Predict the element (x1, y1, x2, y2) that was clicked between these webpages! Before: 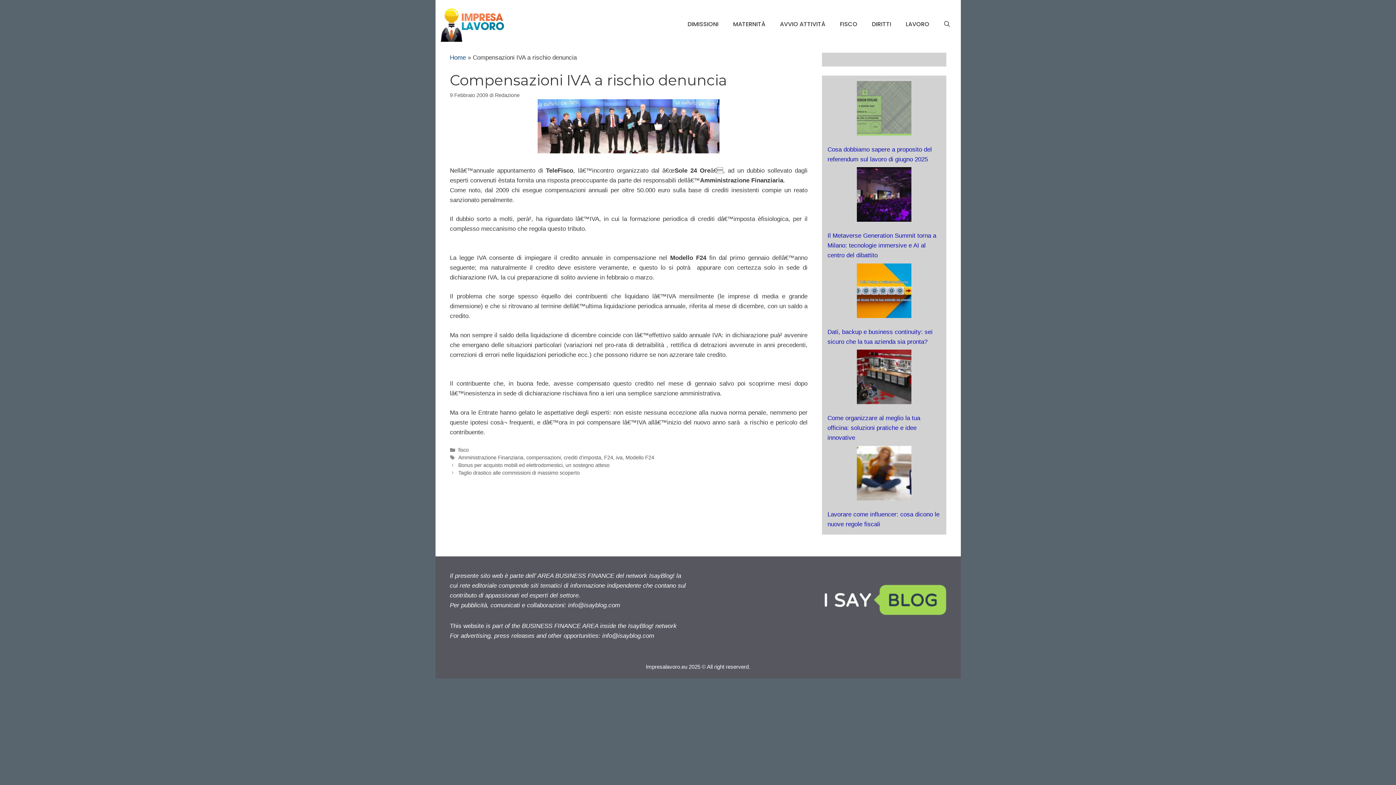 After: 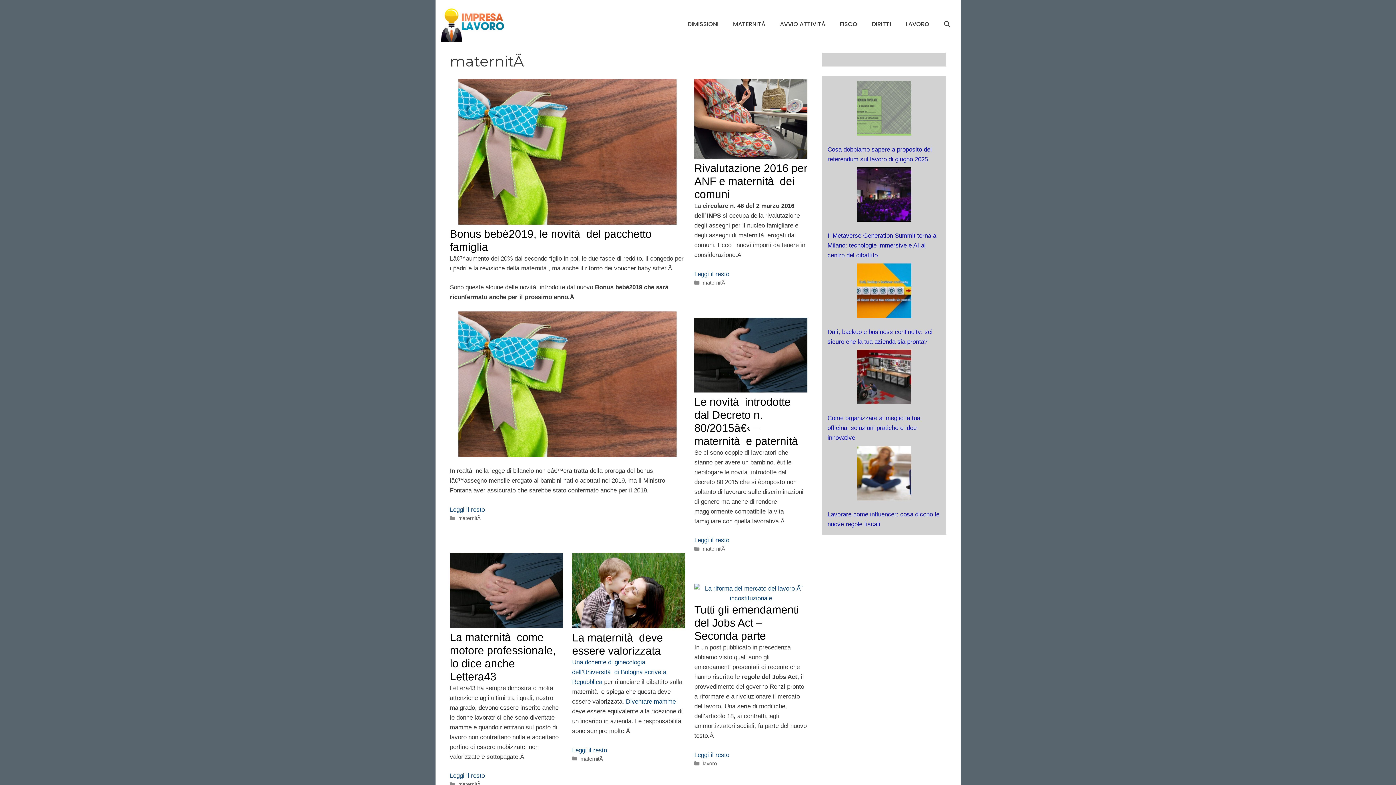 Action: label: MATERNITÀ bbox: (726, 15, 772, 33)